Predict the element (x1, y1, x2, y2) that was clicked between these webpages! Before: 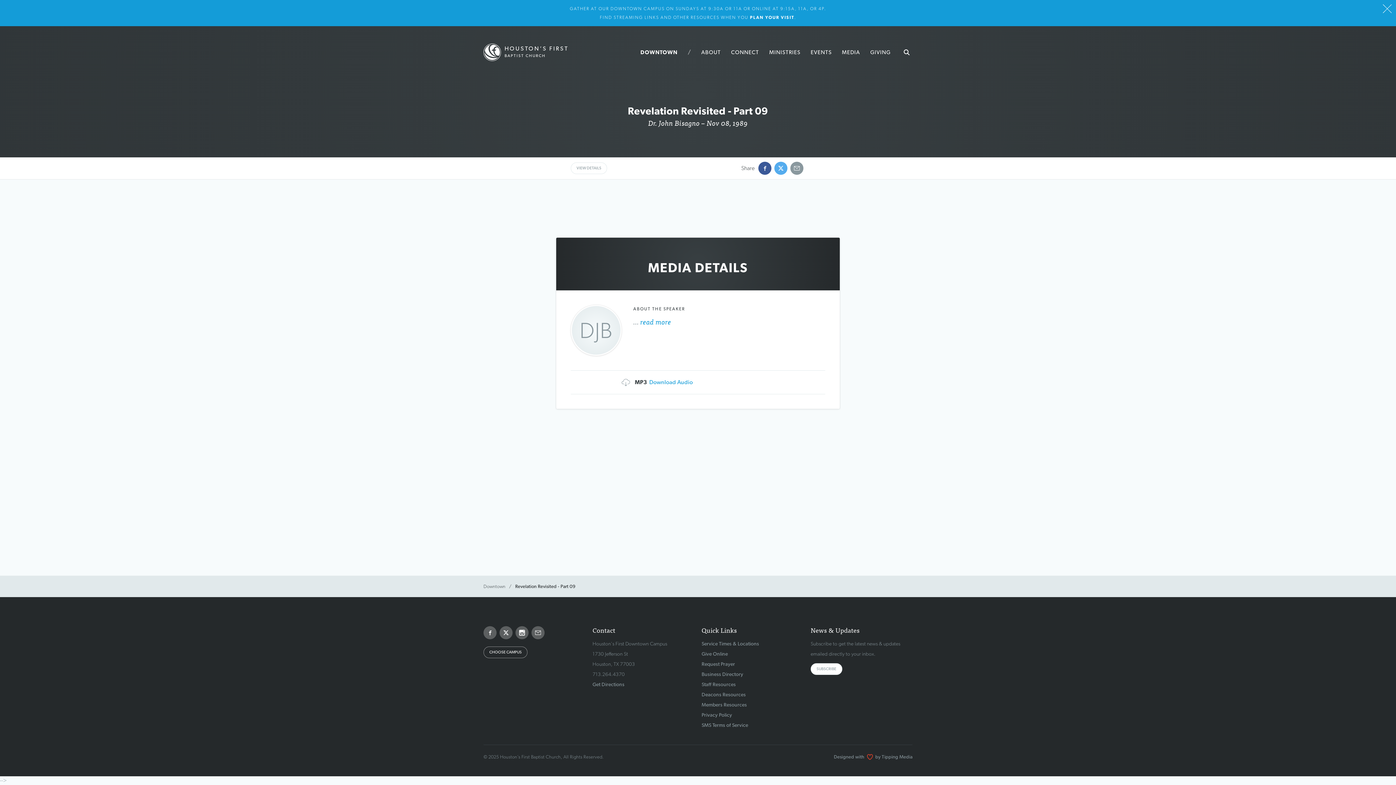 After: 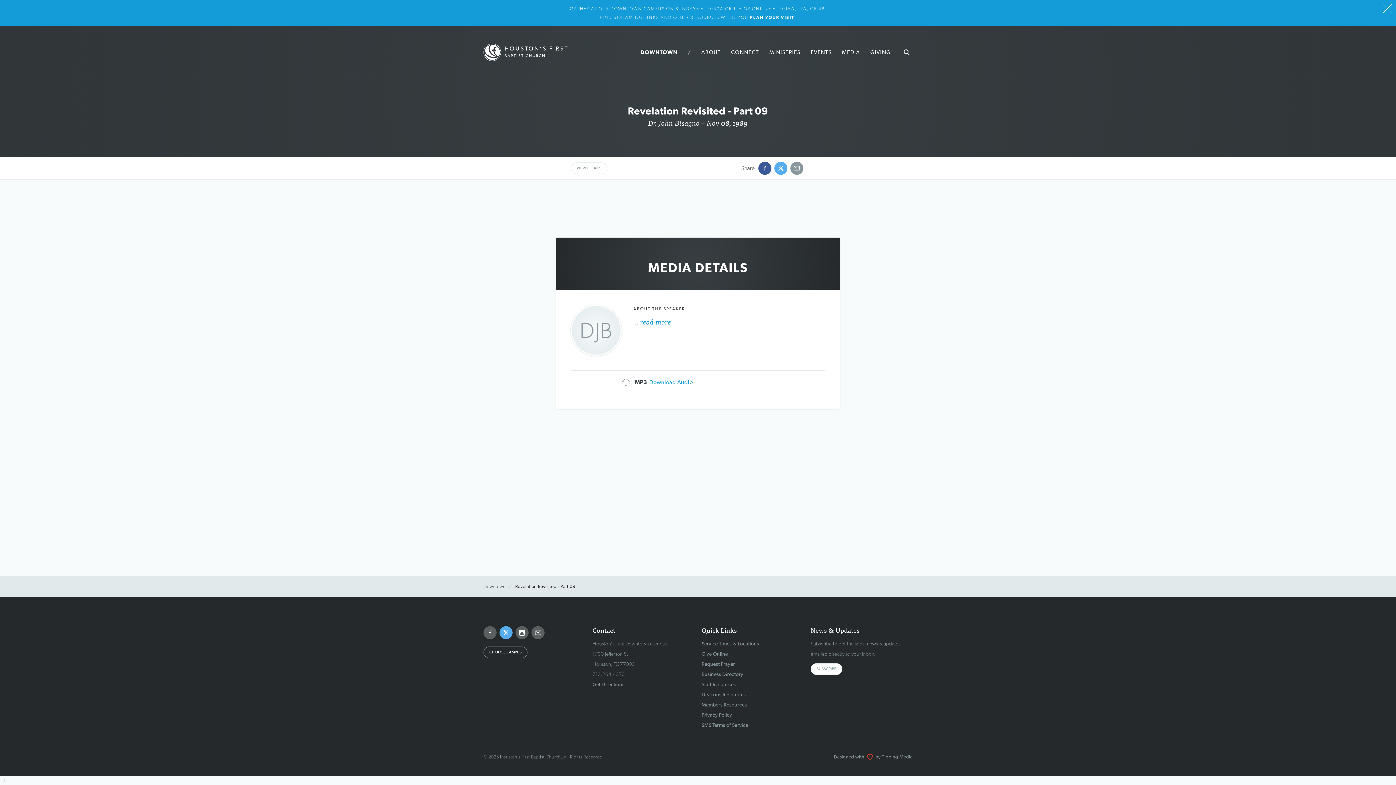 Action: bbox: (499, 626, 512, 639)